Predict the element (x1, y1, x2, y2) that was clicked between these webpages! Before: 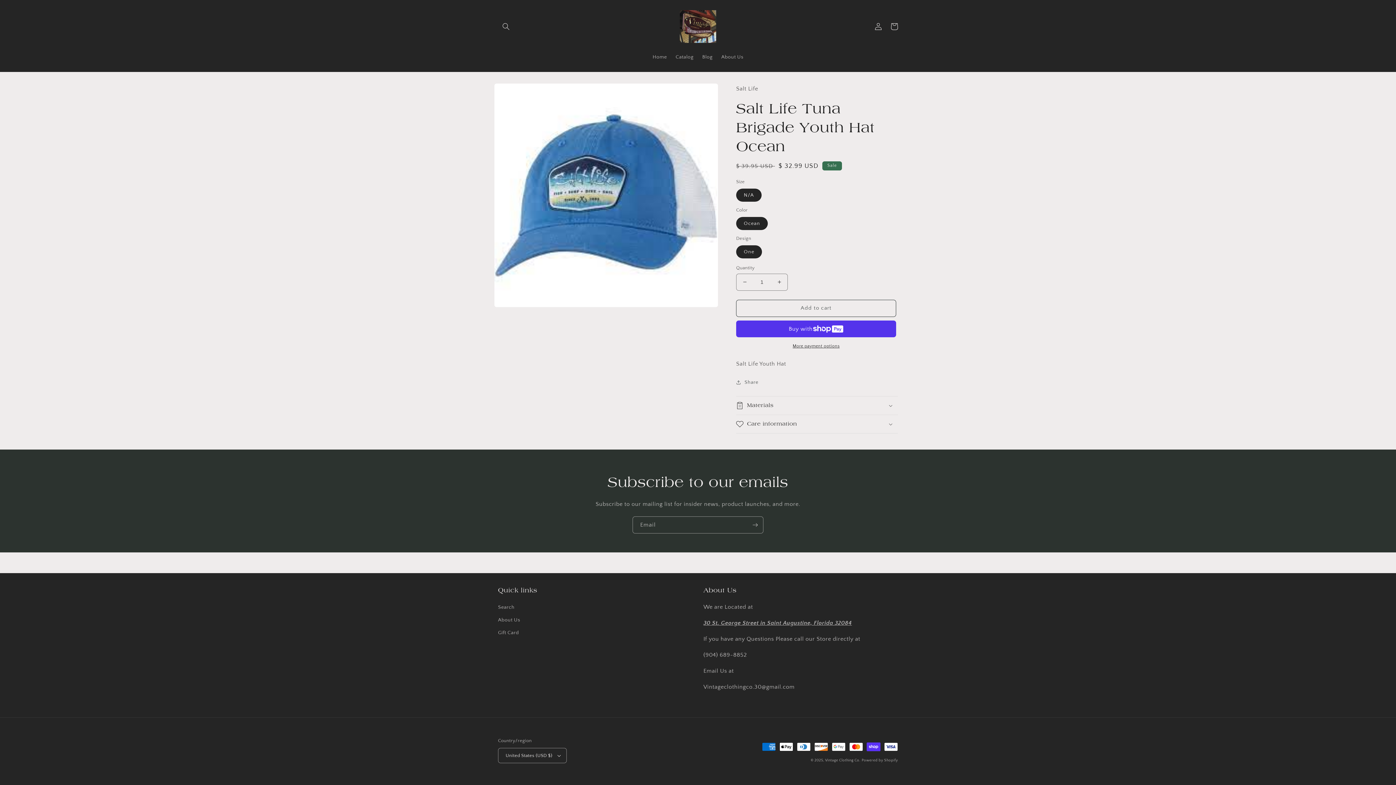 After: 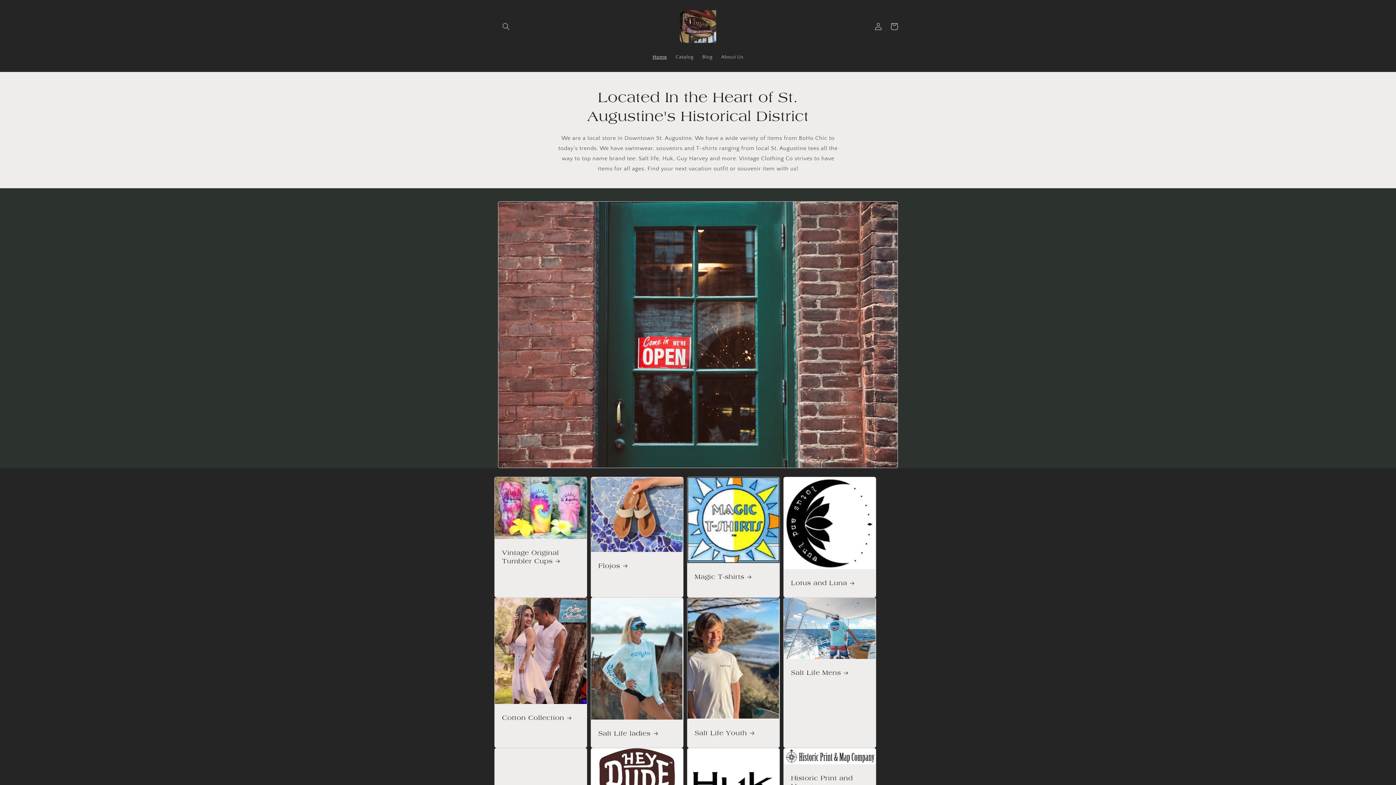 Action: bbox: (825, 758, 860, 762) label: Vintage Clothing Co.